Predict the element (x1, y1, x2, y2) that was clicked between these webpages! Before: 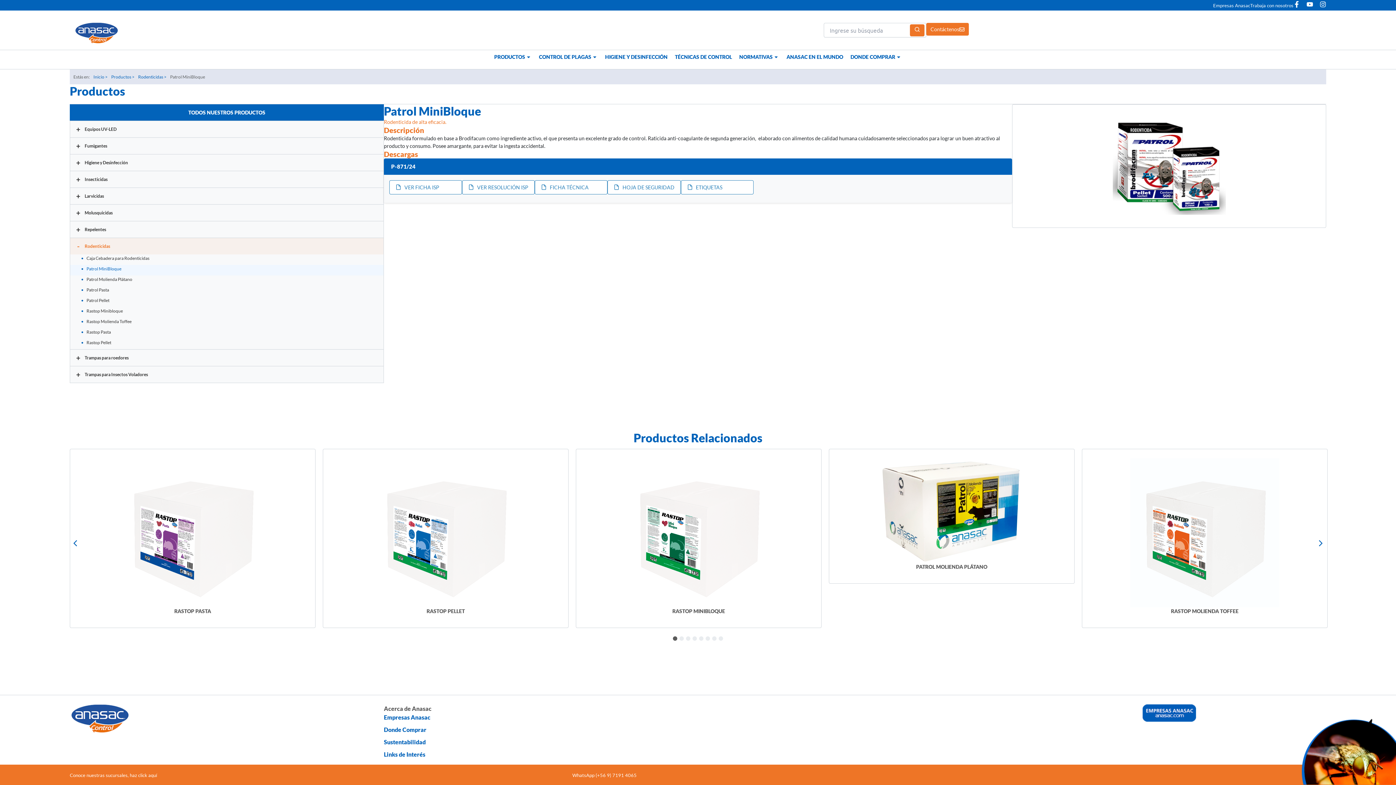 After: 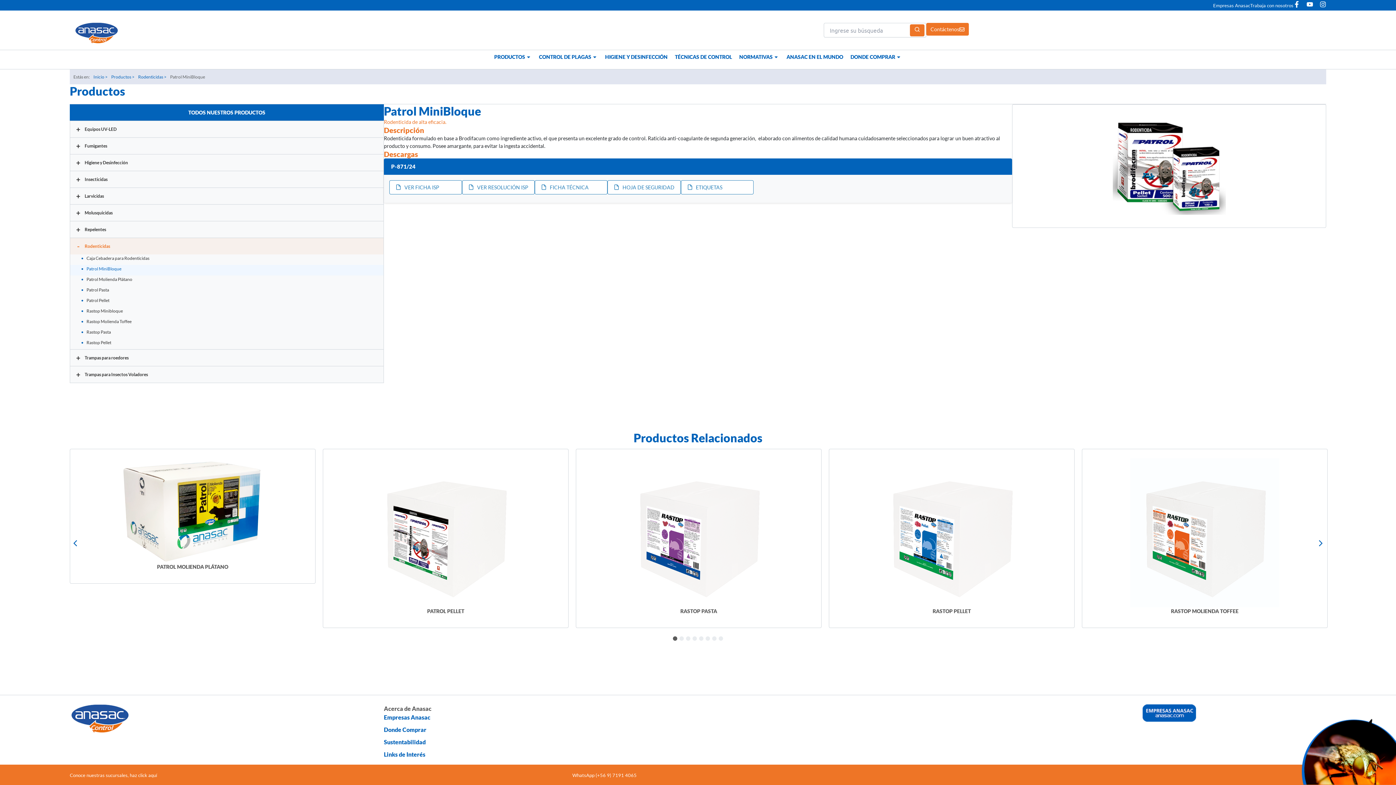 Action: label: Patrol MiniBloque bbox: (70, 265, 383, 275)